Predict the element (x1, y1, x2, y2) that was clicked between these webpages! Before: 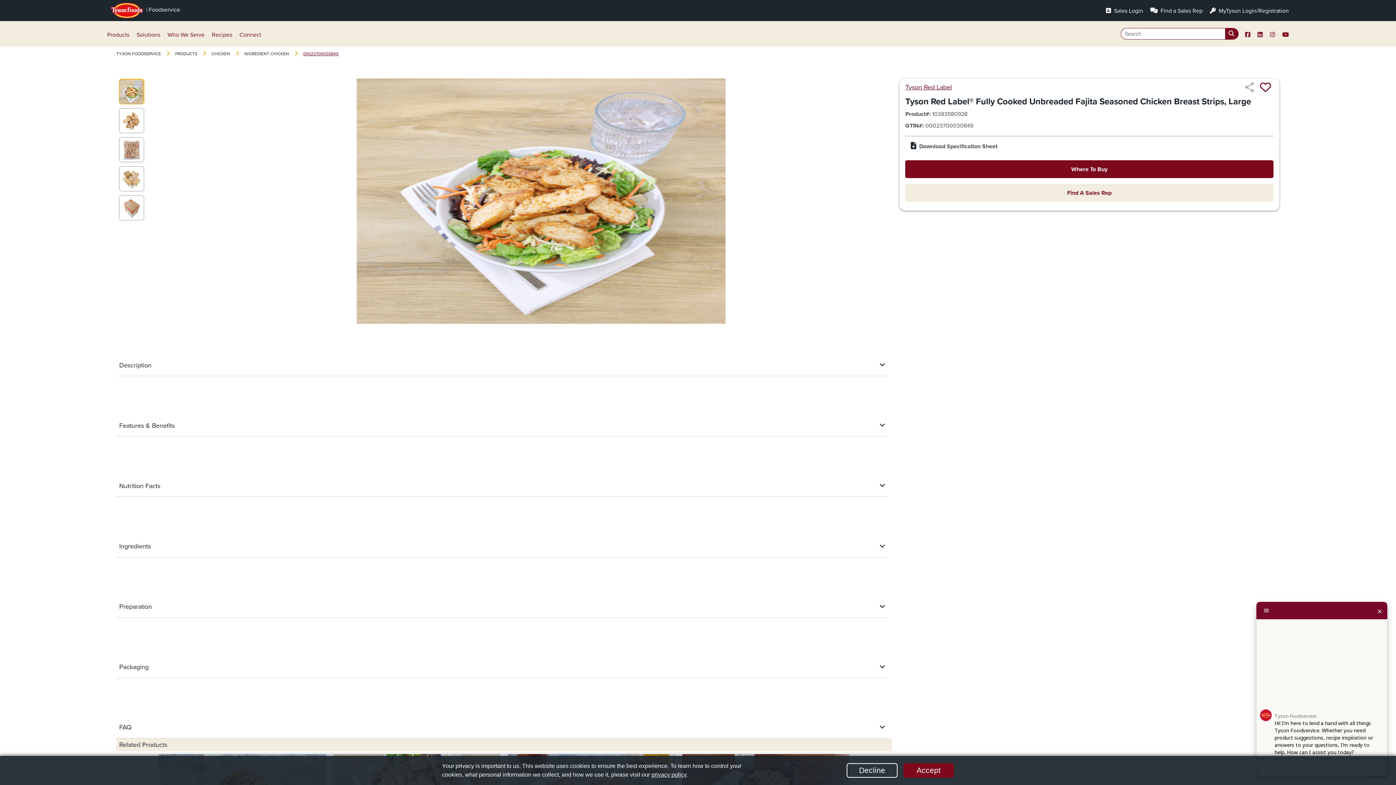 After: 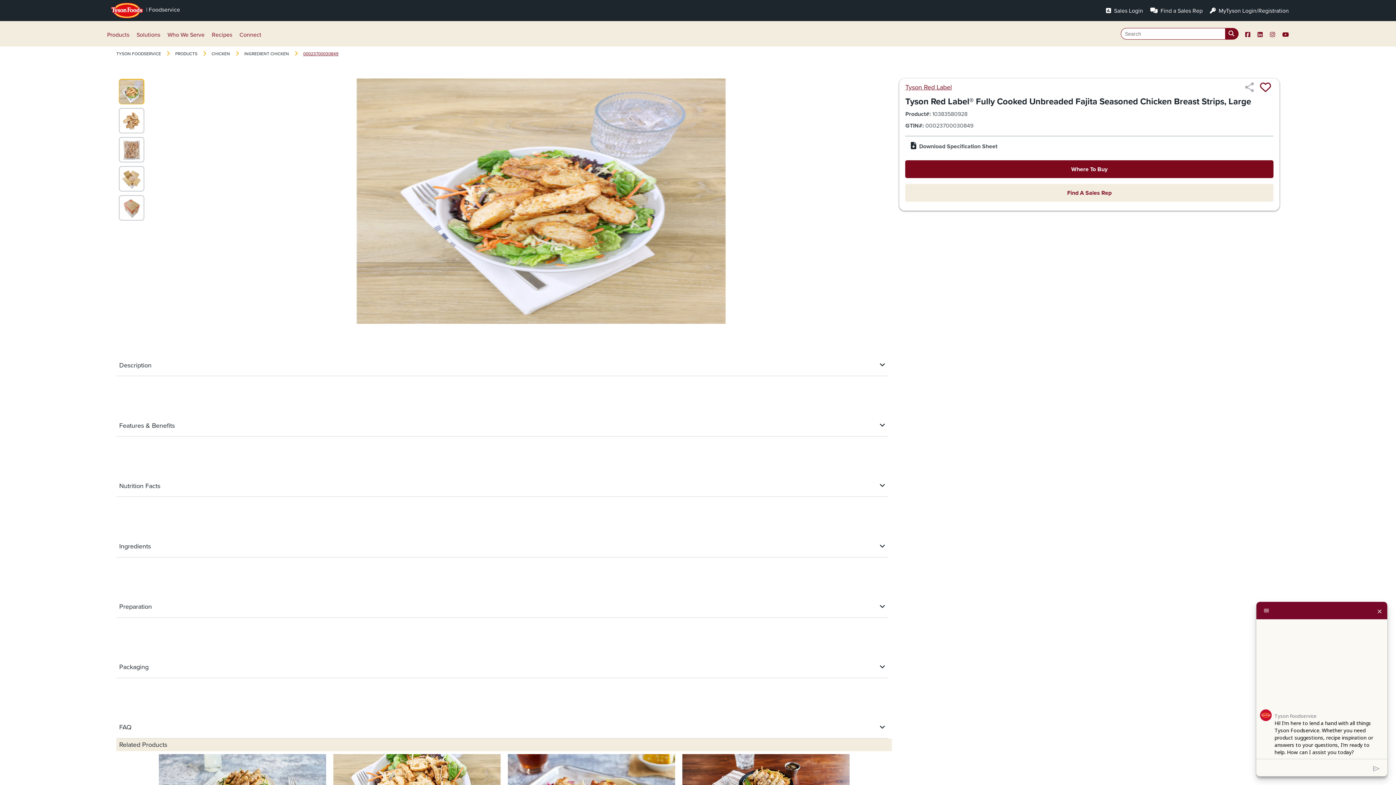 Action: bbox: (847, 763, 897, 778) label: Decline